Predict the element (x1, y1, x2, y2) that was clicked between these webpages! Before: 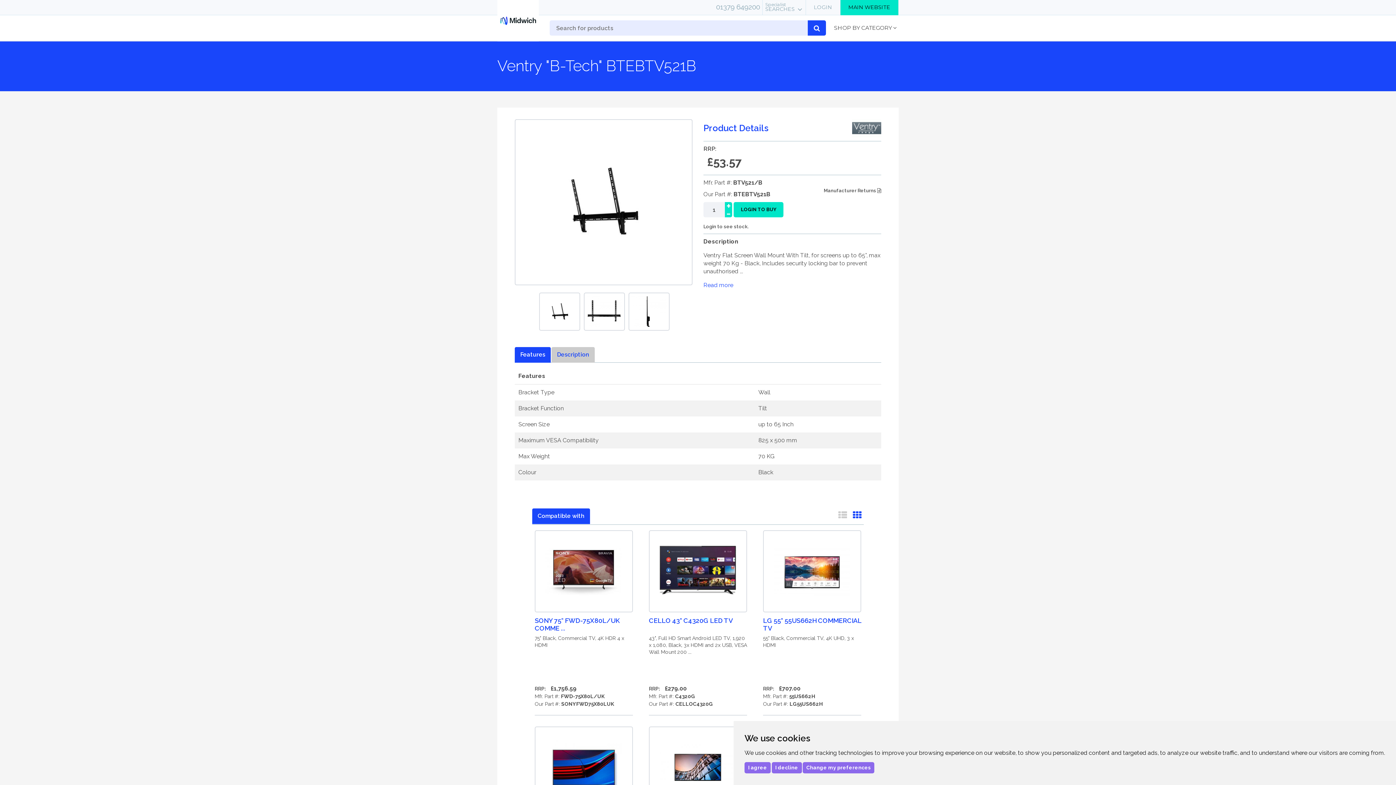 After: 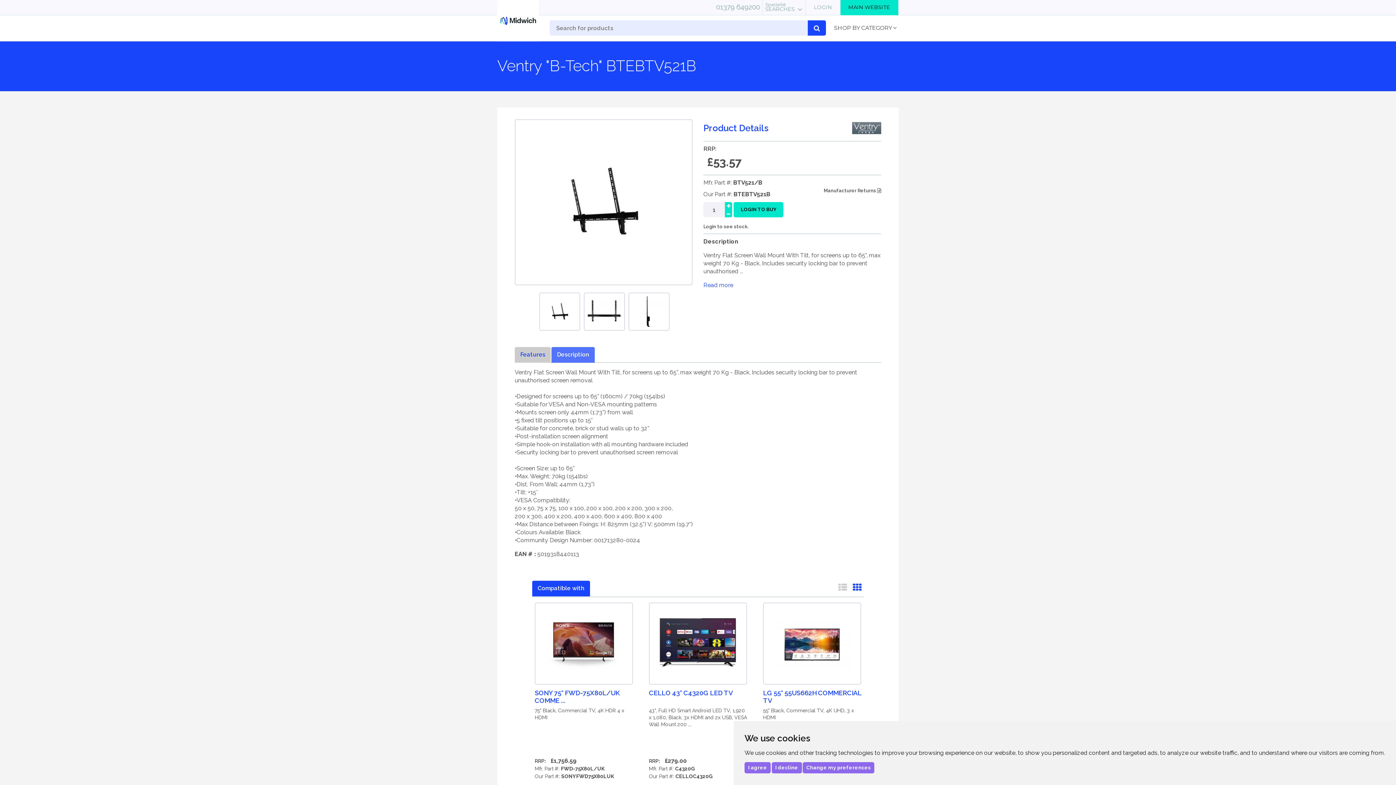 Action: label: Description bbox: (551, 347, 594, 362)